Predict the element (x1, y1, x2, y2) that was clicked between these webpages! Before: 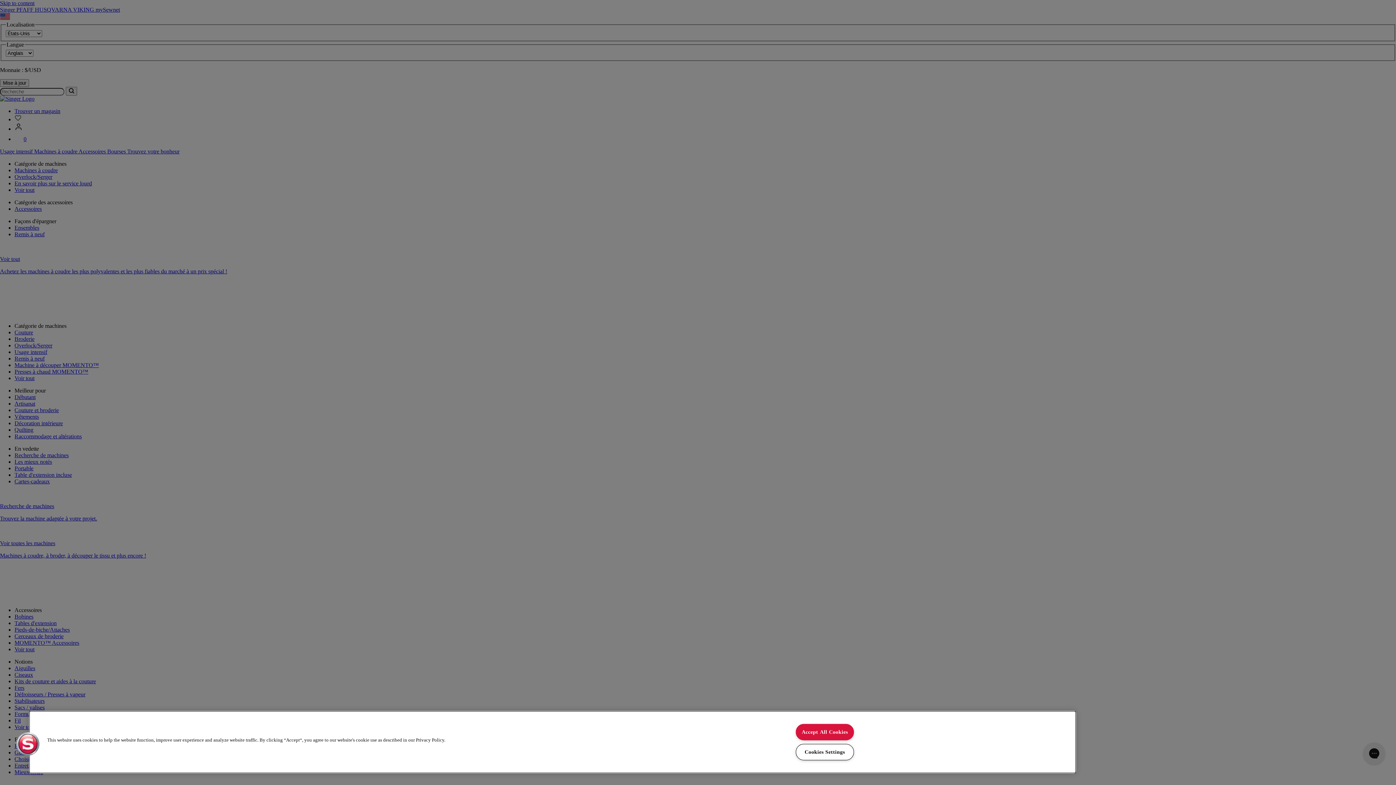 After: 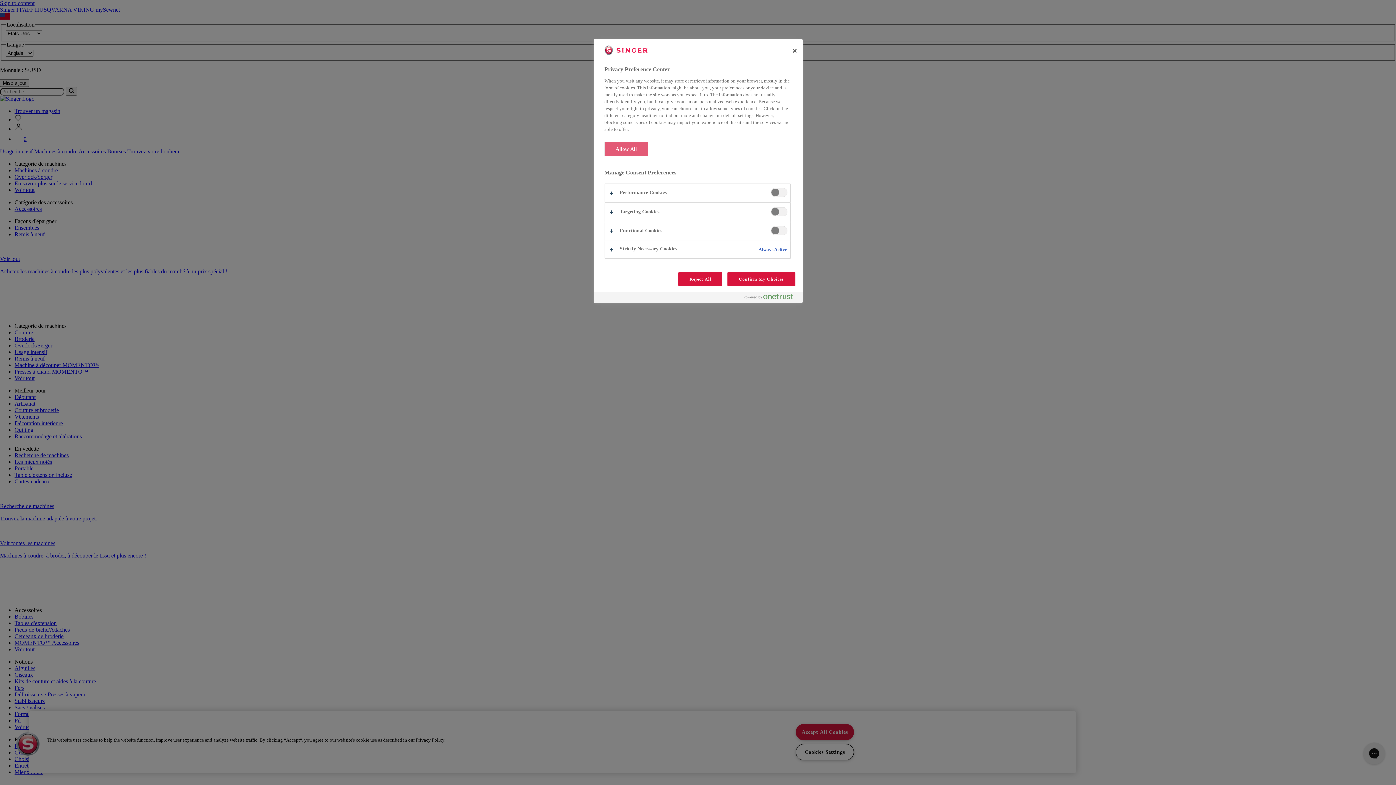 Action: bbox: (16, 732, 39, 756) label: Cookies